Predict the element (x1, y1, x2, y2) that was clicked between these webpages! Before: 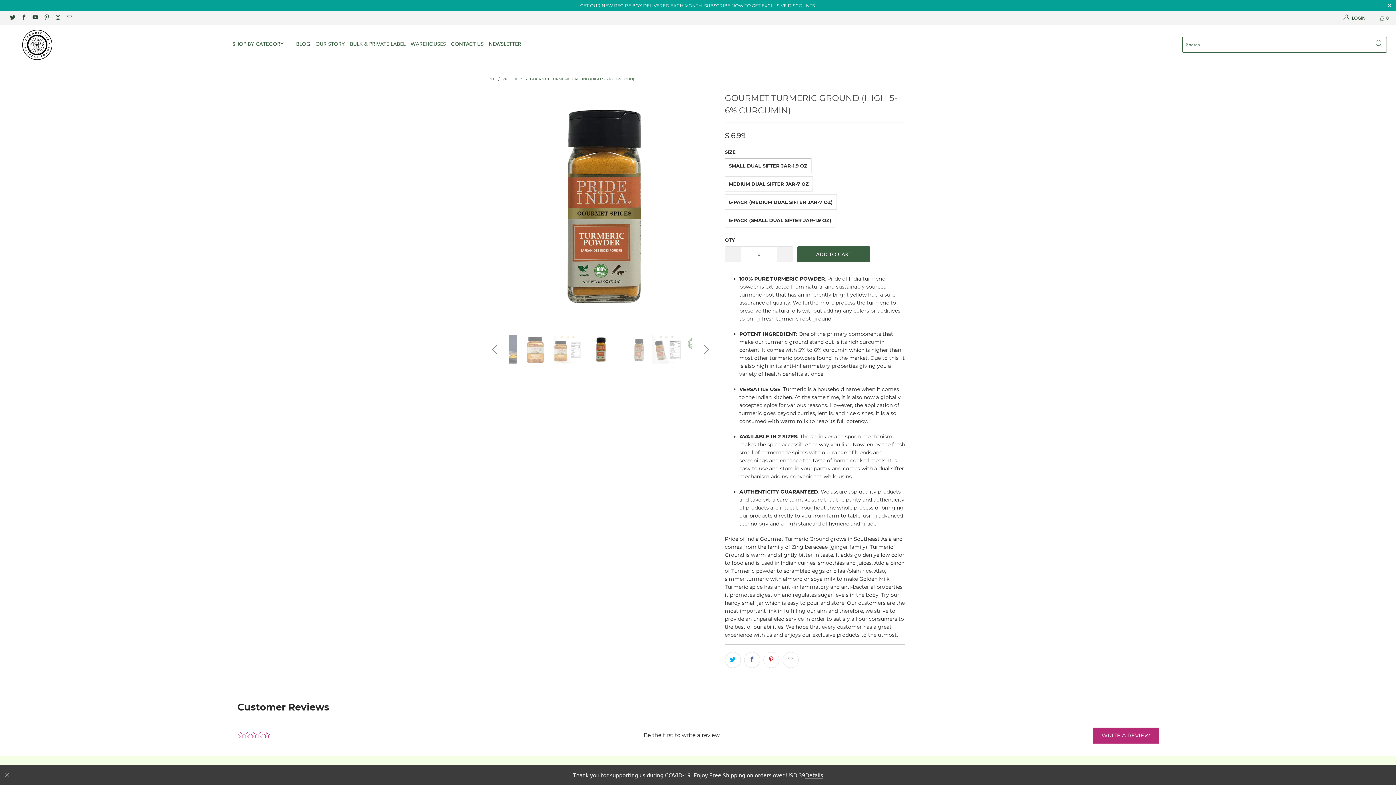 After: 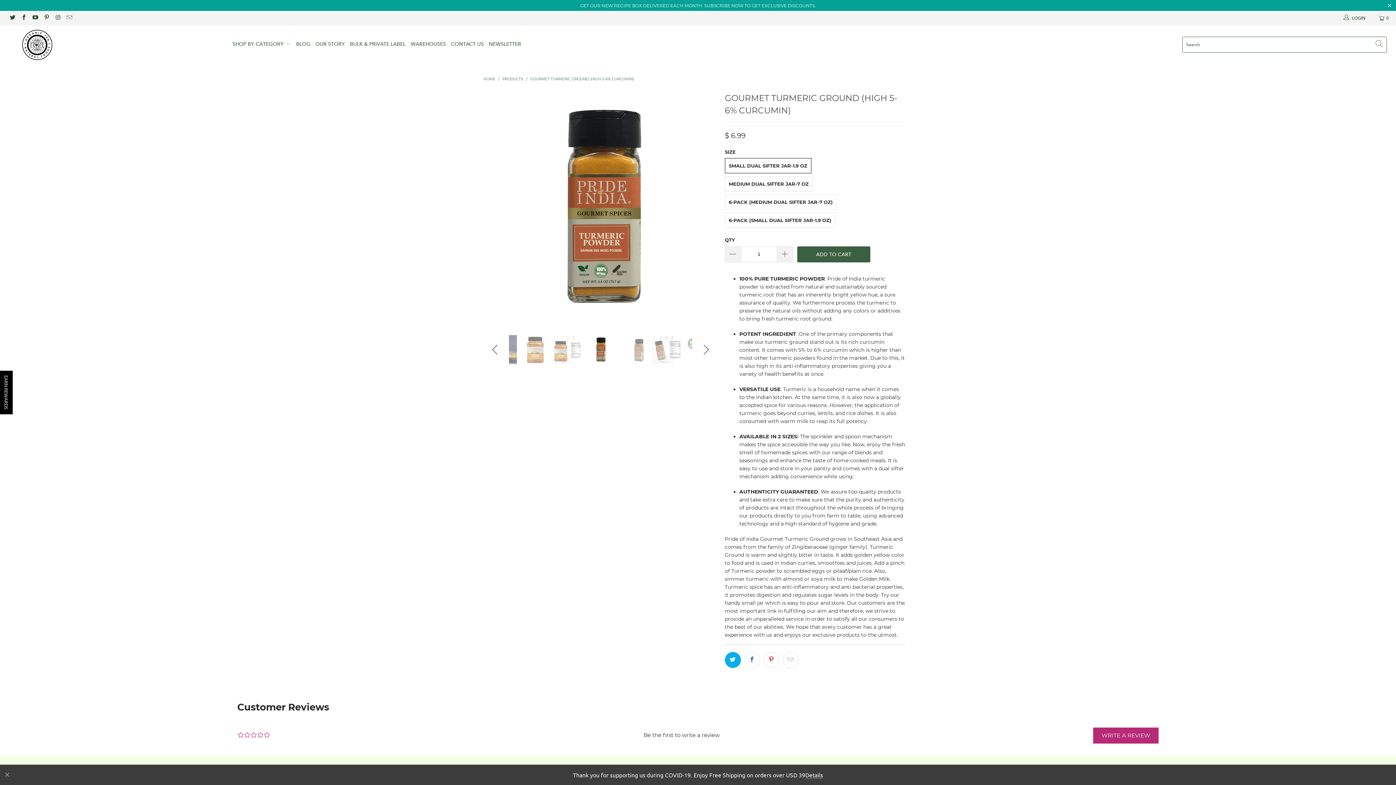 Action: bbox: (725, 652, 741, 668)